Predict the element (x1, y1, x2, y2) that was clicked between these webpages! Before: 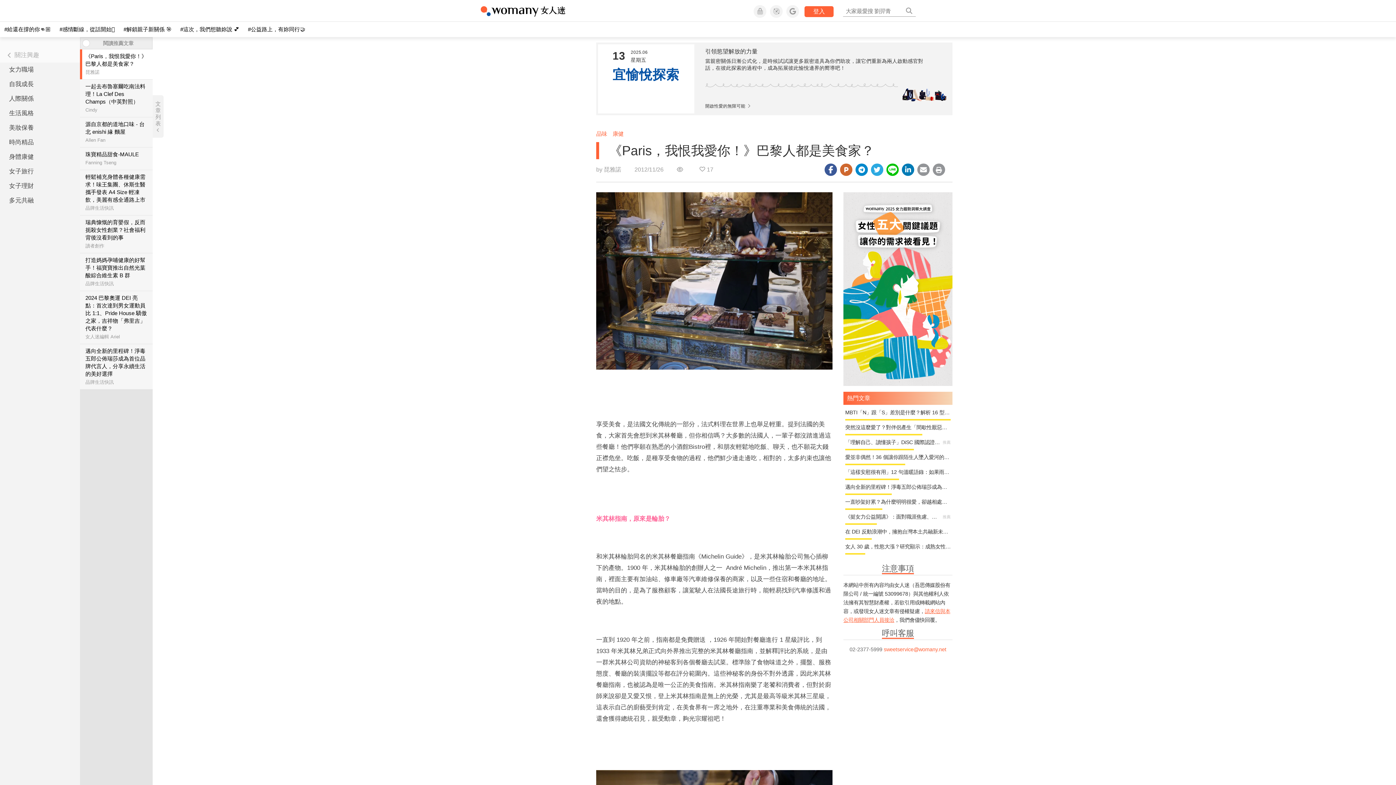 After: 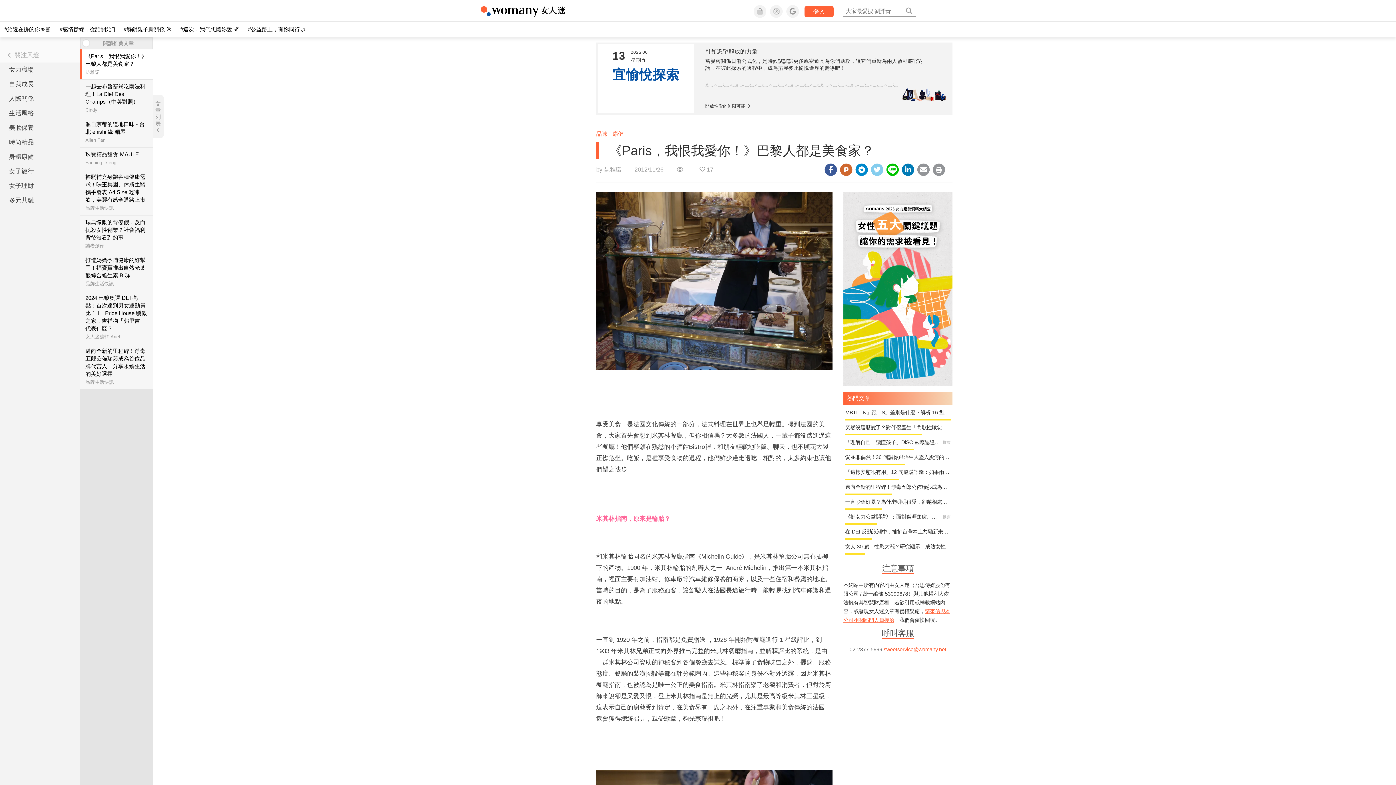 Action: bbox: (871, 163, 883, 175)